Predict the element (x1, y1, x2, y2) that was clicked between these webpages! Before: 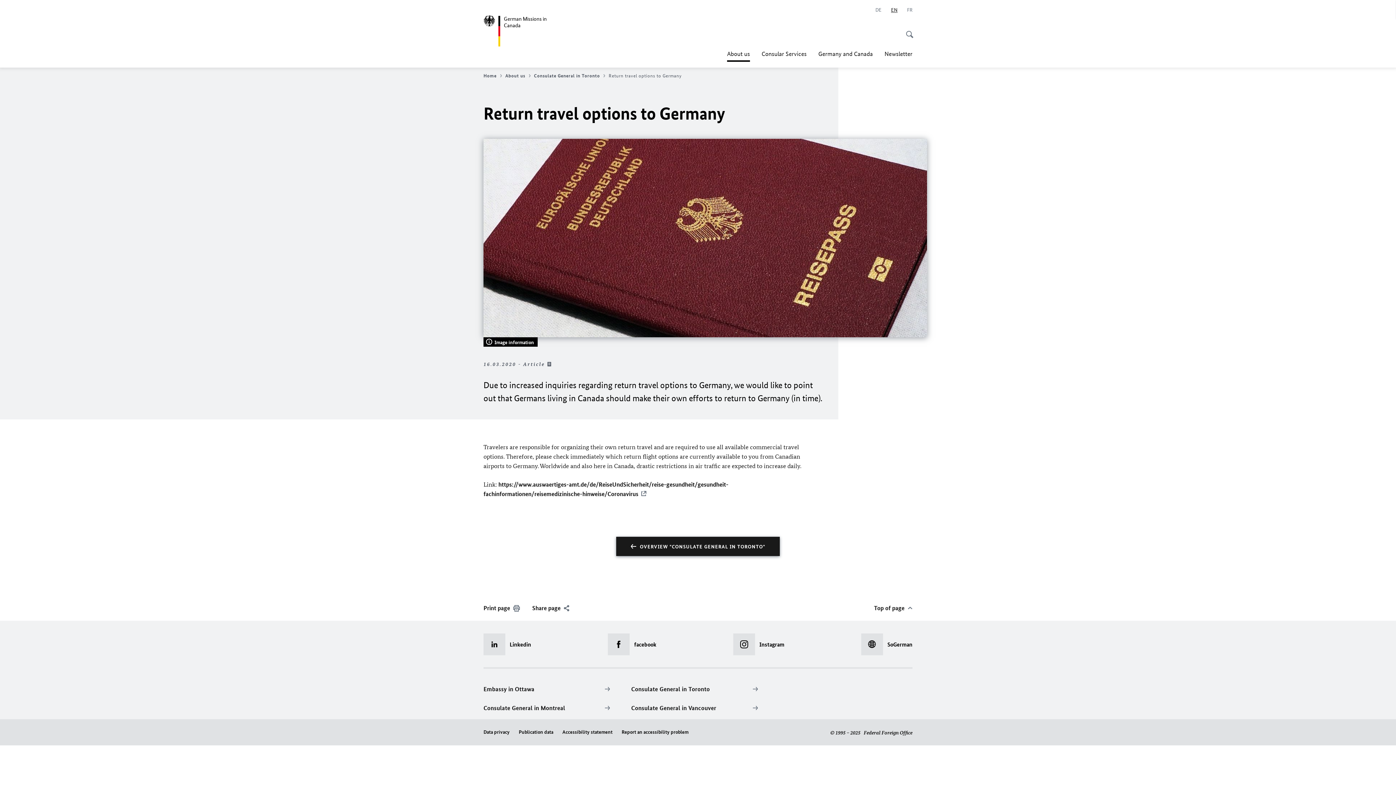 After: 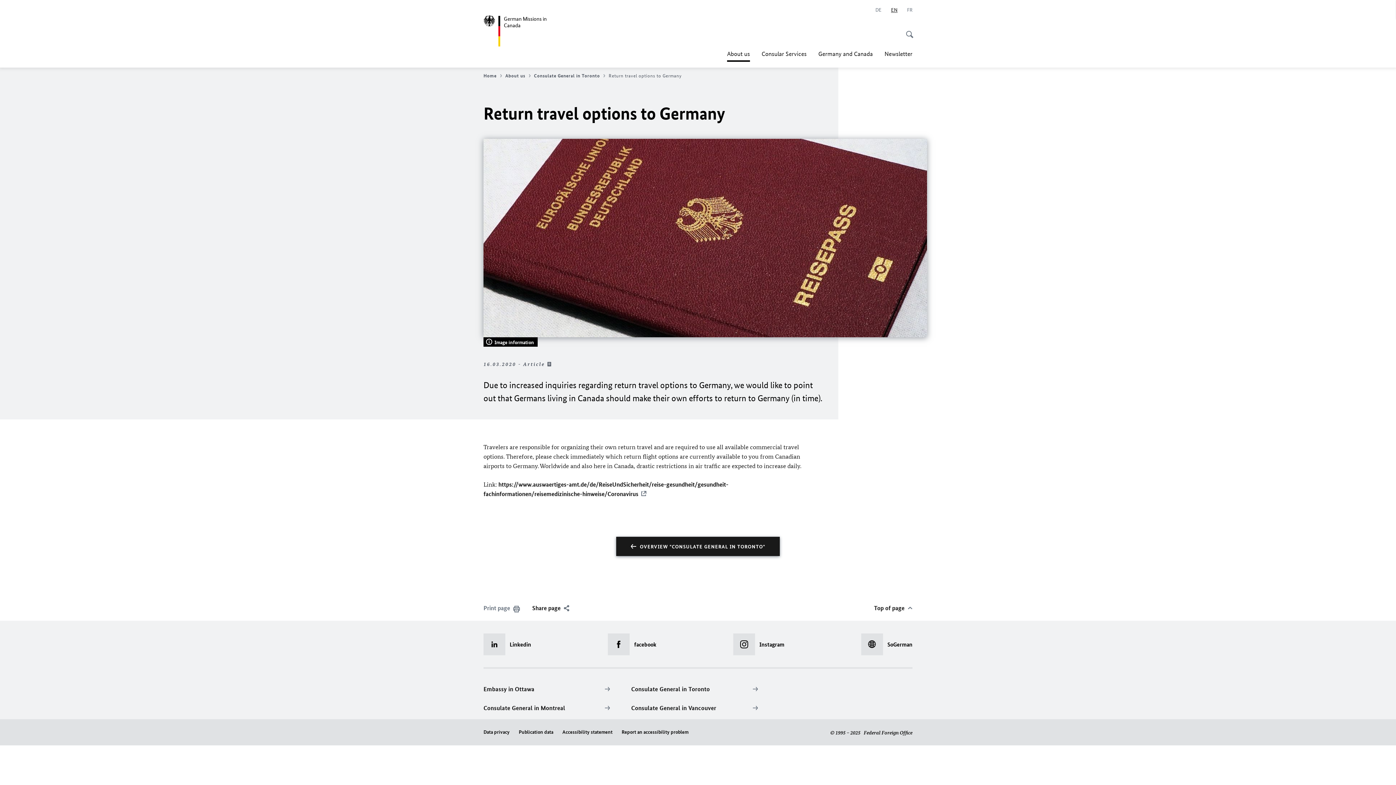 Action: label: Print page  bbox: (483, 603, 520, 612)